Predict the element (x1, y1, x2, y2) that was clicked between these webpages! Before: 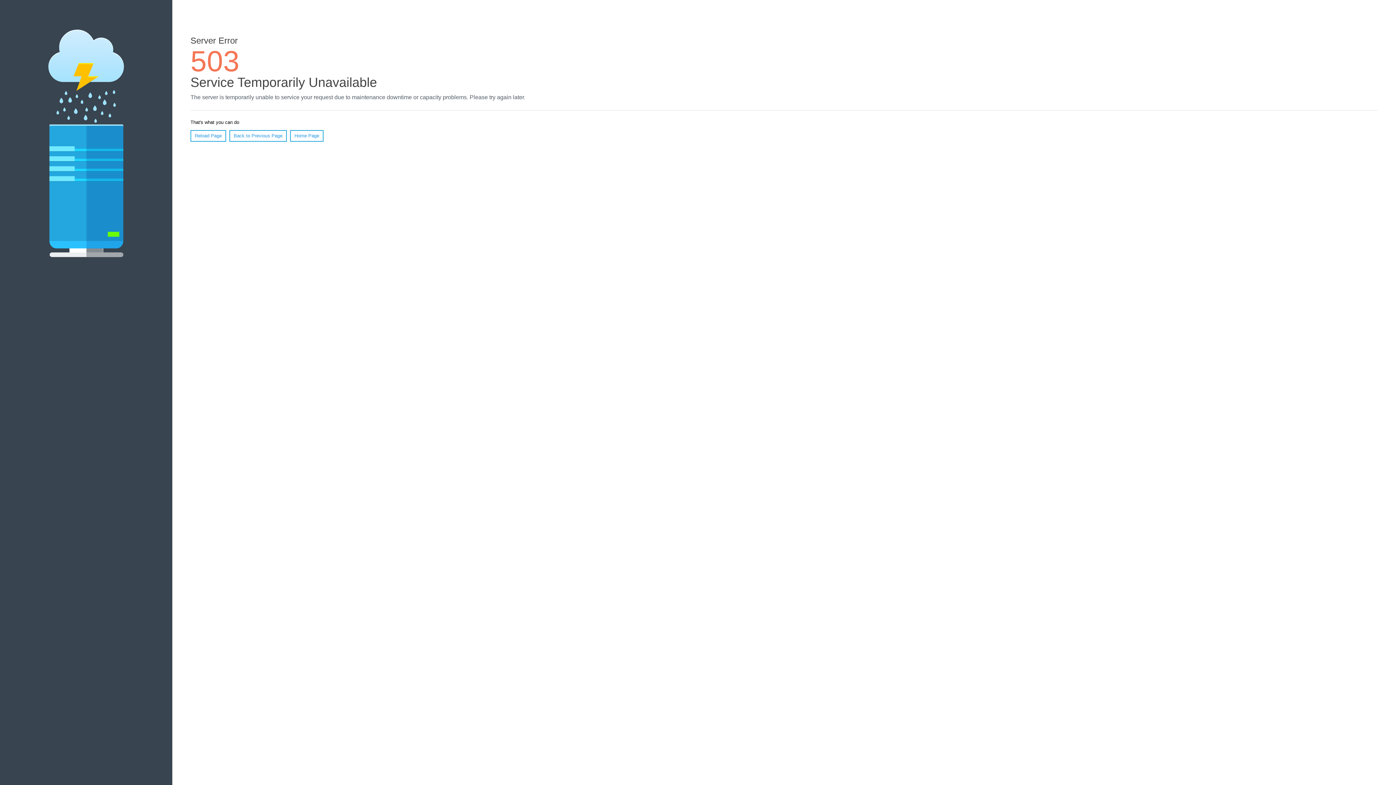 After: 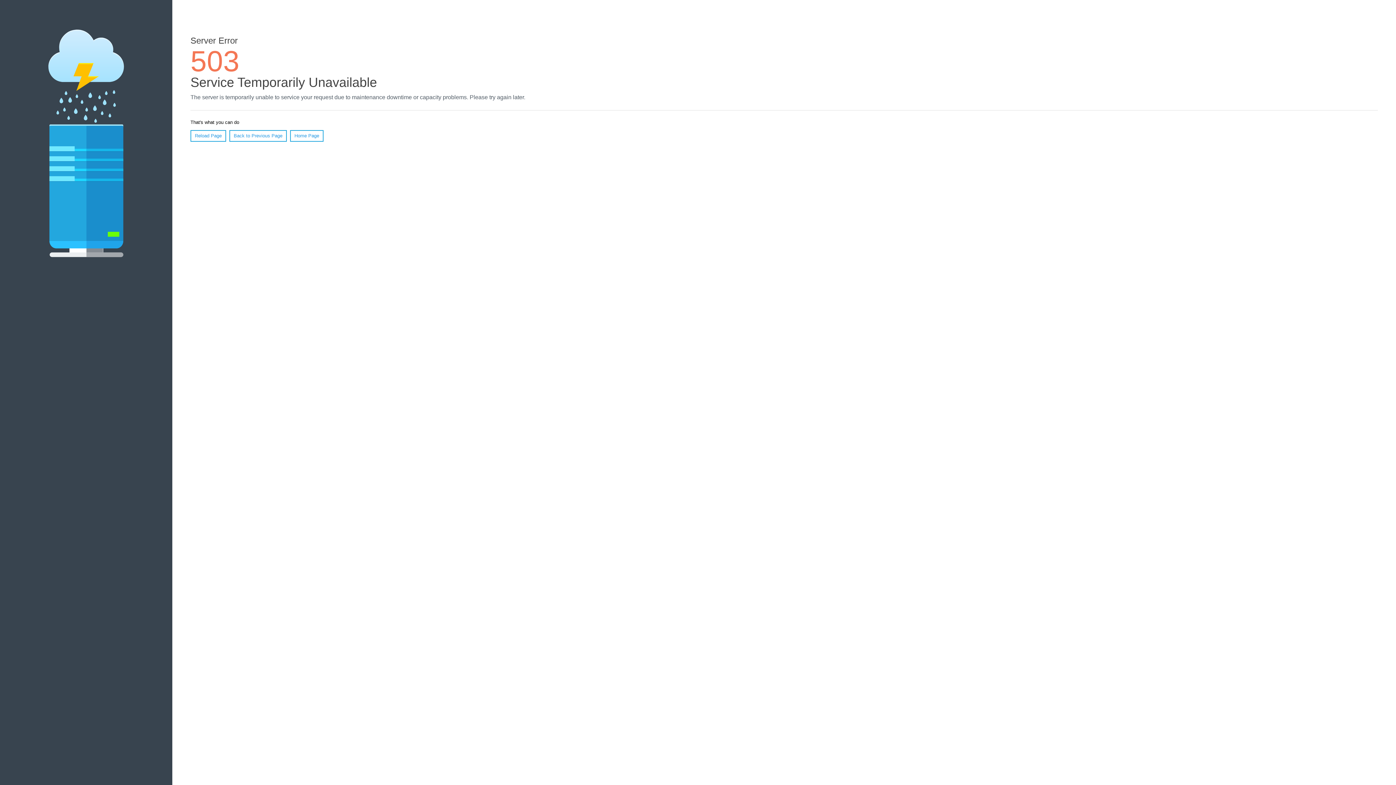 Action: bbox: (190, 130, 226, 141) label: Reload Page